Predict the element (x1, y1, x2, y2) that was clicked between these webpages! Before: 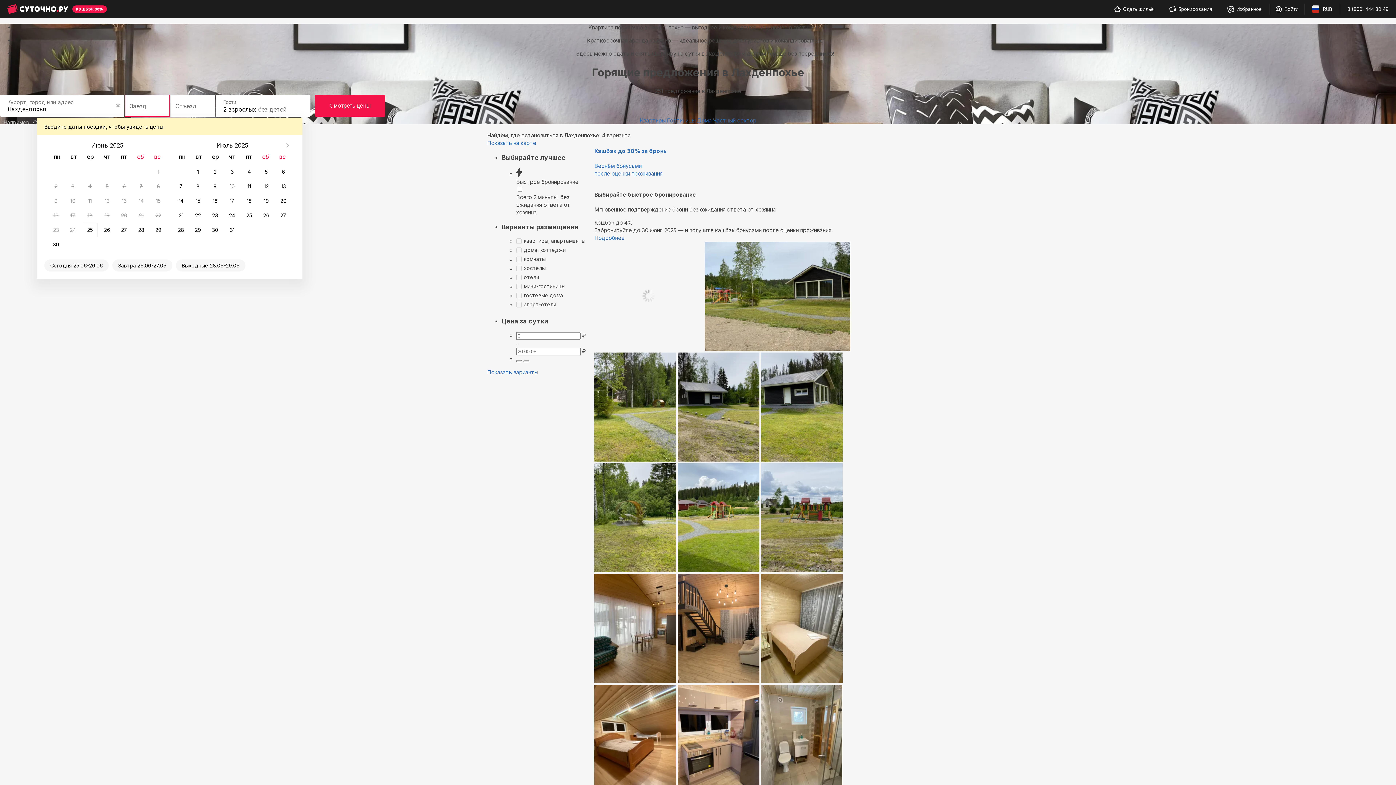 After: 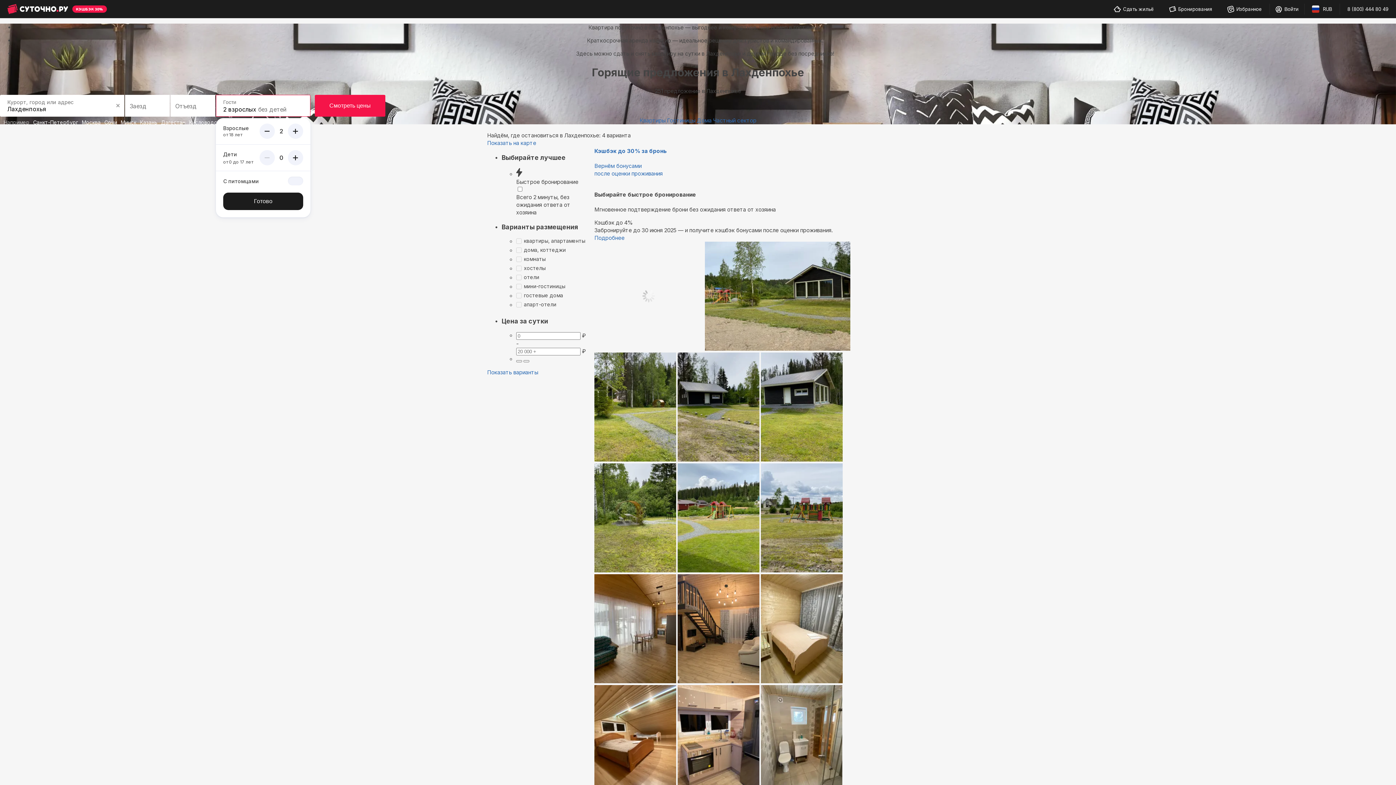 Action: label: Гости
2 взрослых без детей bbox: (216, 94, 310, 116)